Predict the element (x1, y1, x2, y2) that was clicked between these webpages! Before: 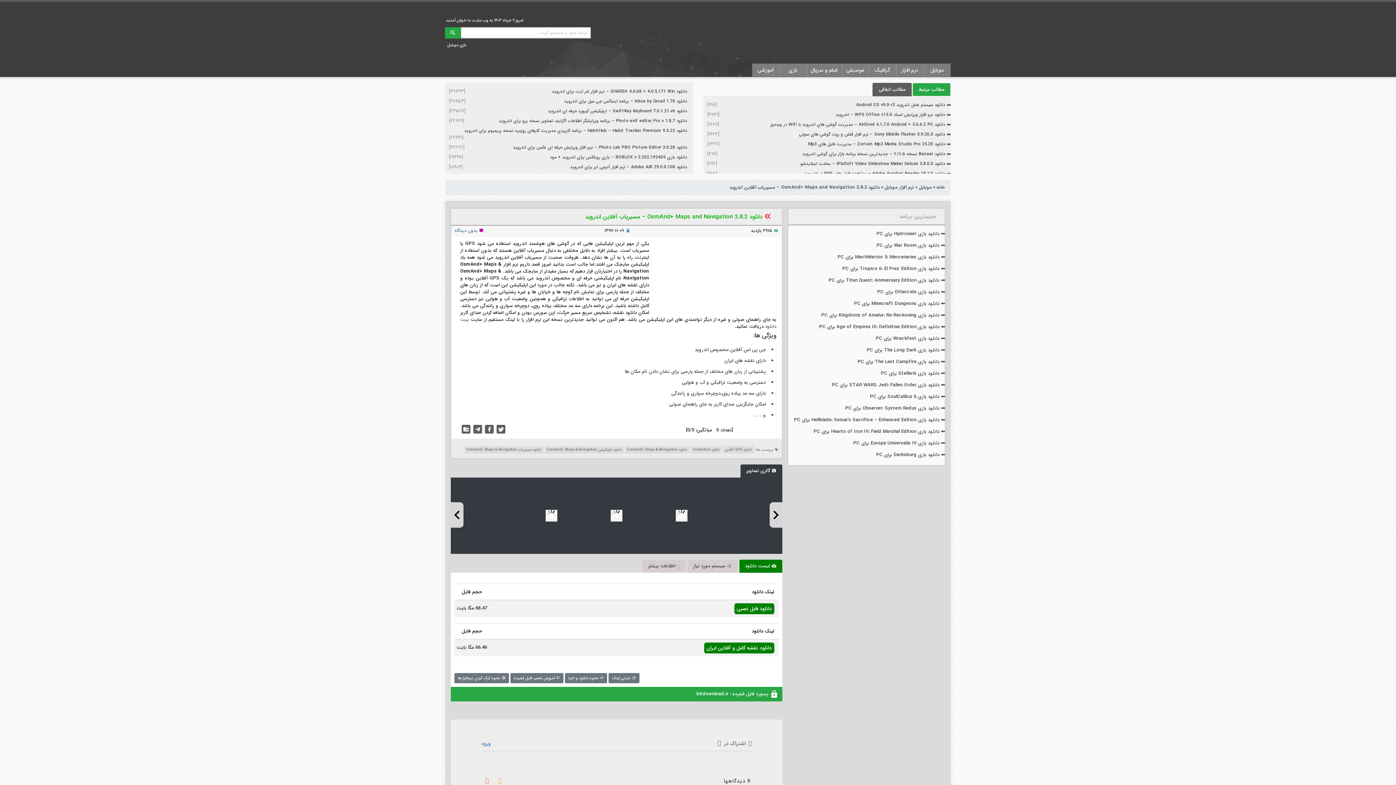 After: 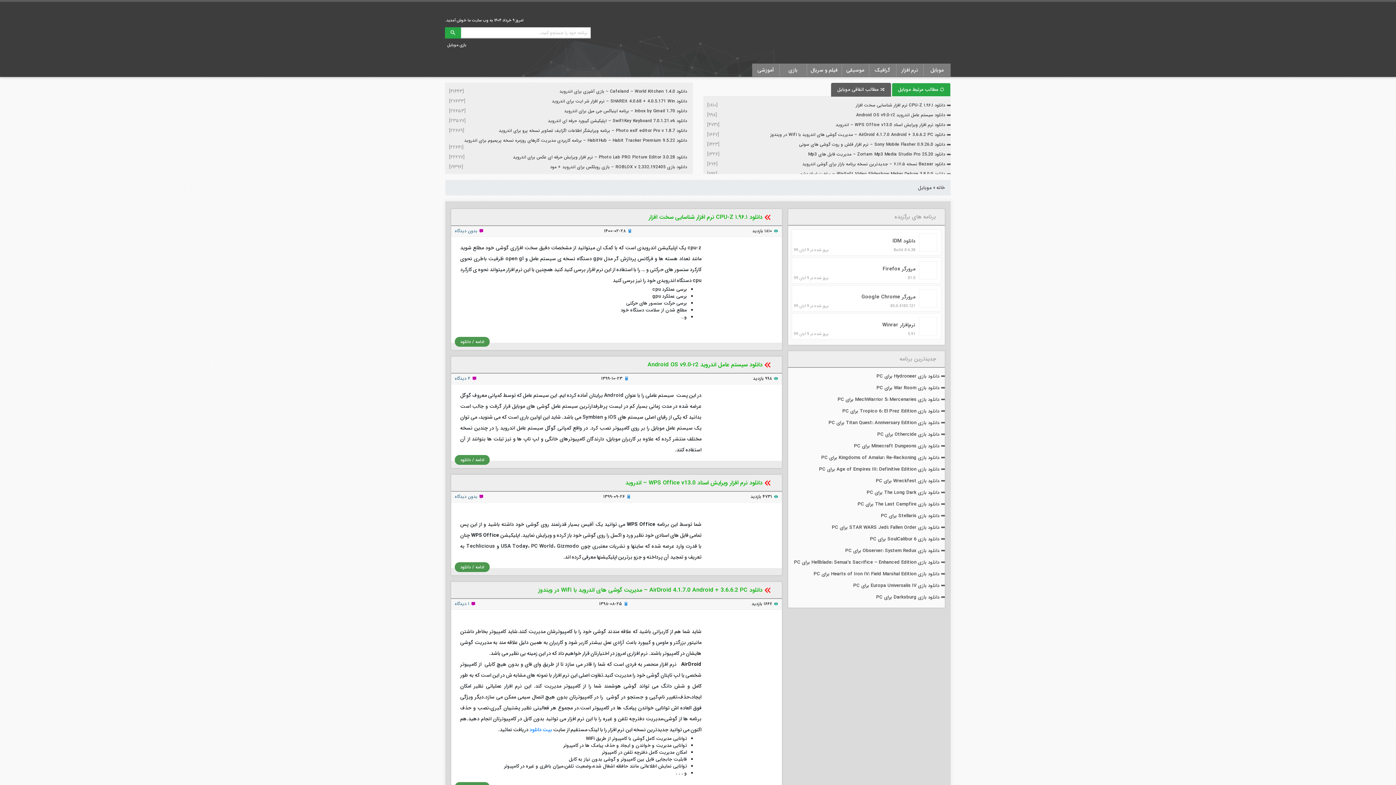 Action: label: موبایل bbox: (918, 183, 932, 191)